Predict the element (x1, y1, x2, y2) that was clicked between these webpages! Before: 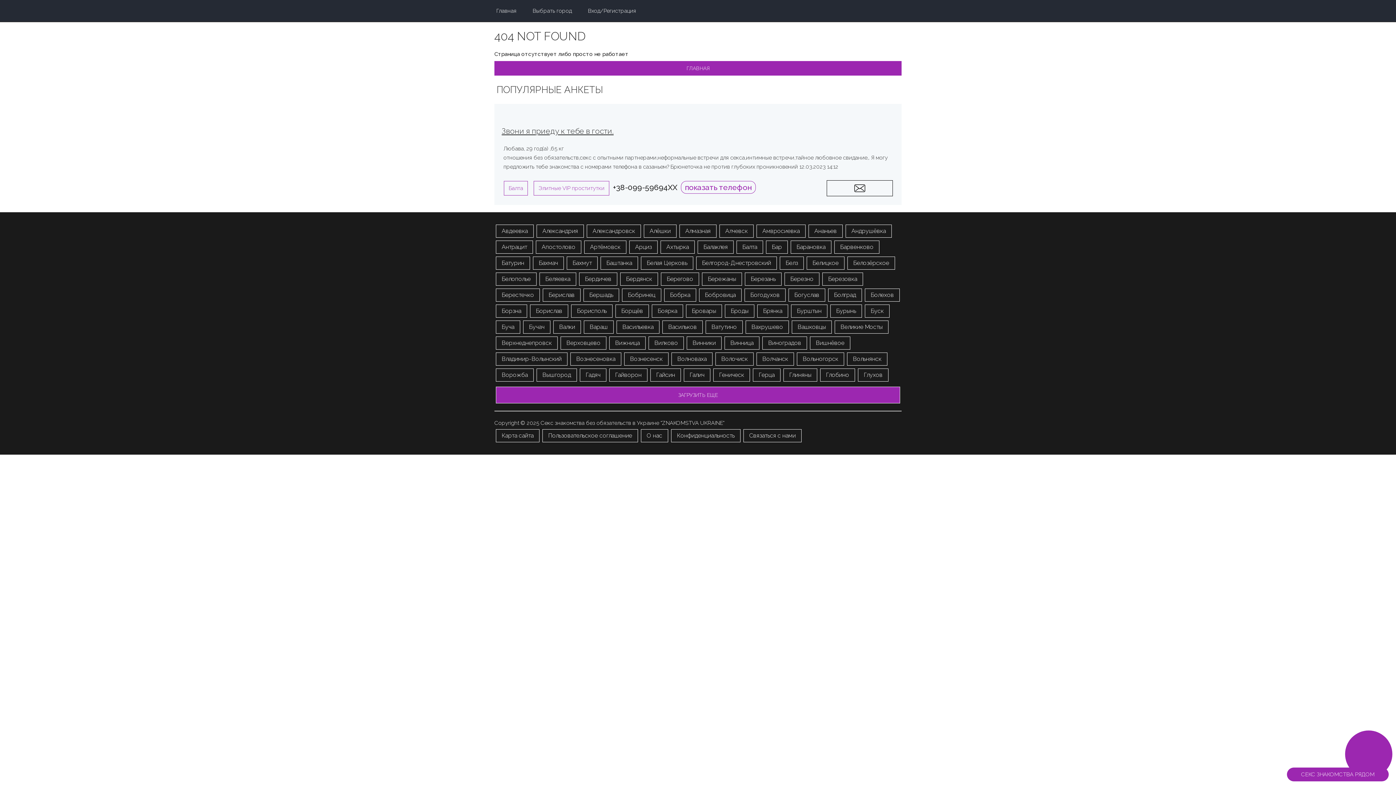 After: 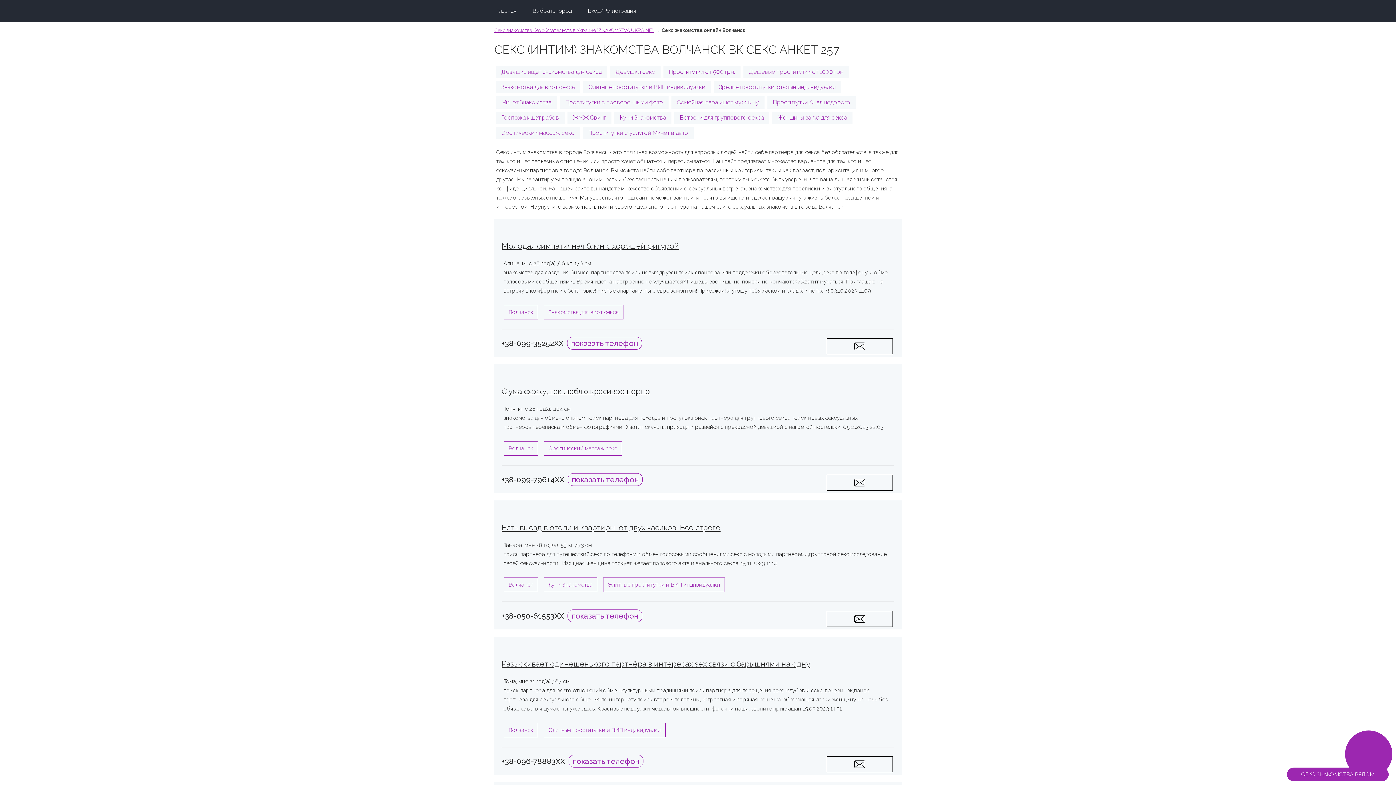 Action: label: Волчанск bbox: (756, 352, 794, 365)